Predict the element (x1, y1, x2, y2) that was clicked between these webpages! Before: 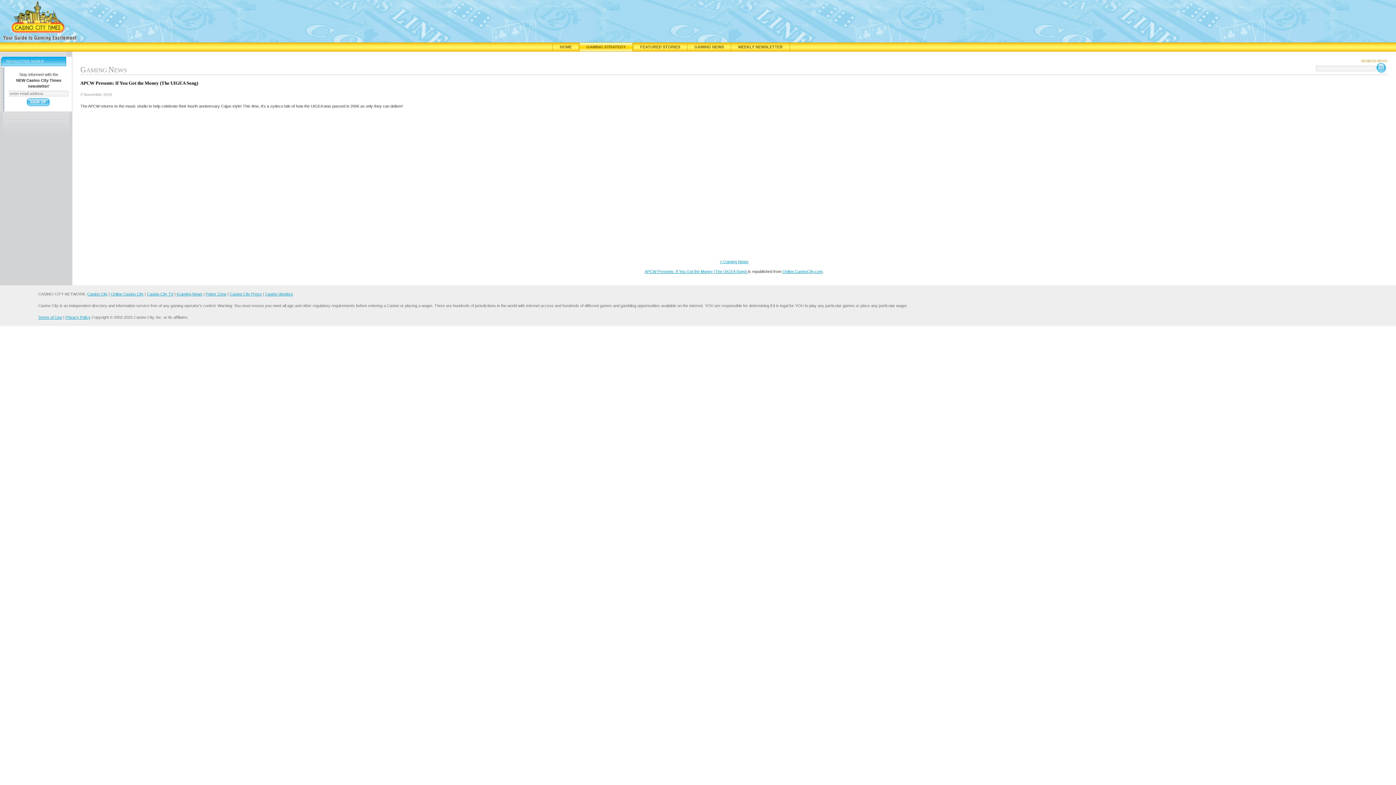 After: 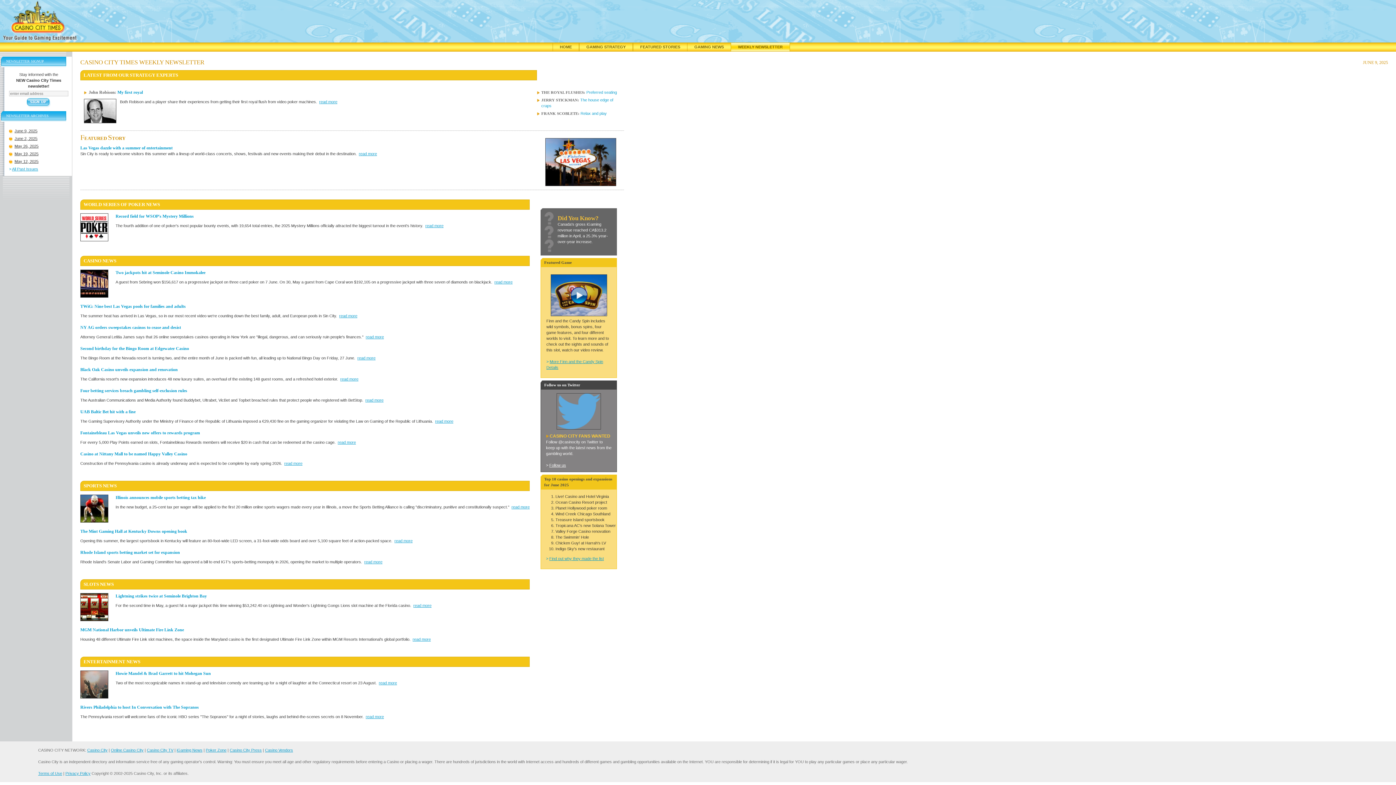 Action: bbox: (731, 42, 790, 51) label: WEEKLY NEWSLETTER